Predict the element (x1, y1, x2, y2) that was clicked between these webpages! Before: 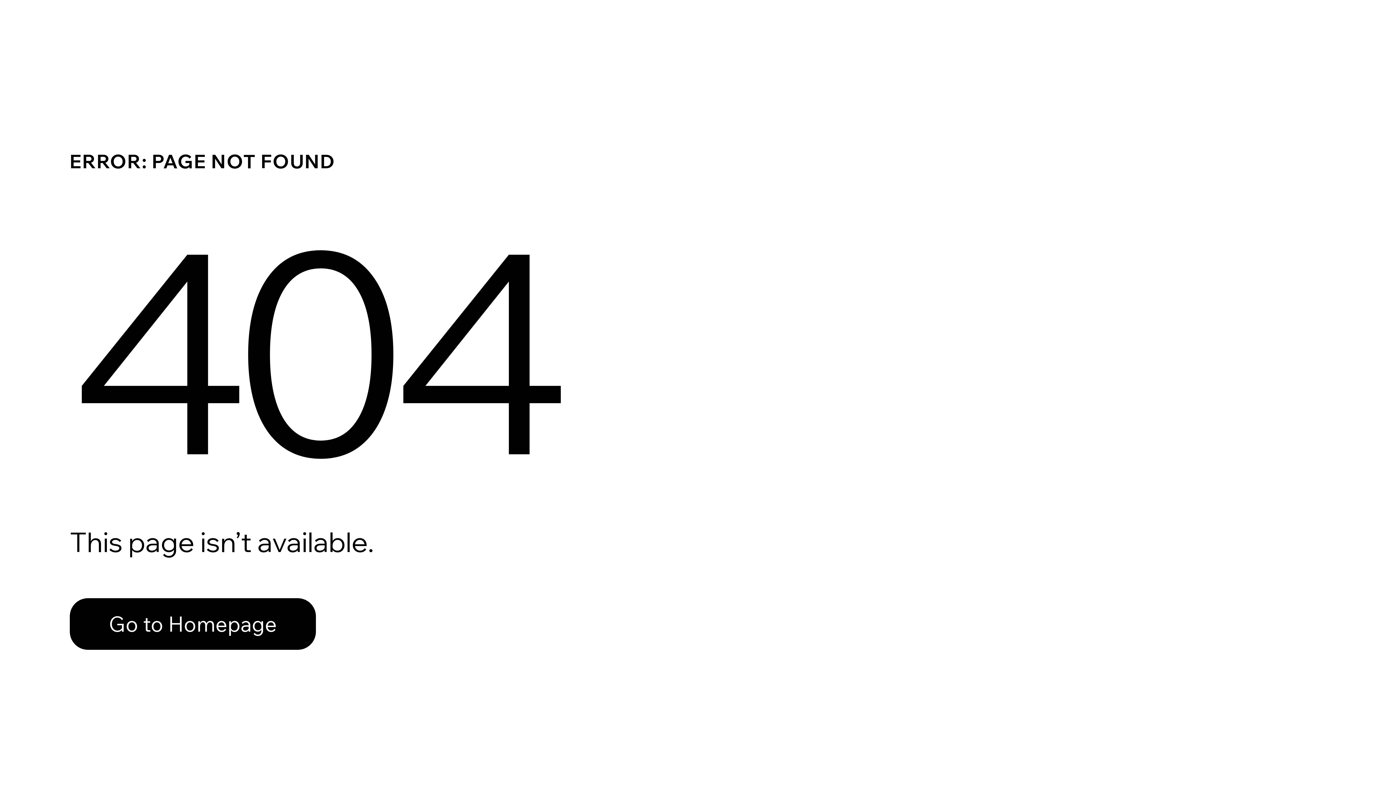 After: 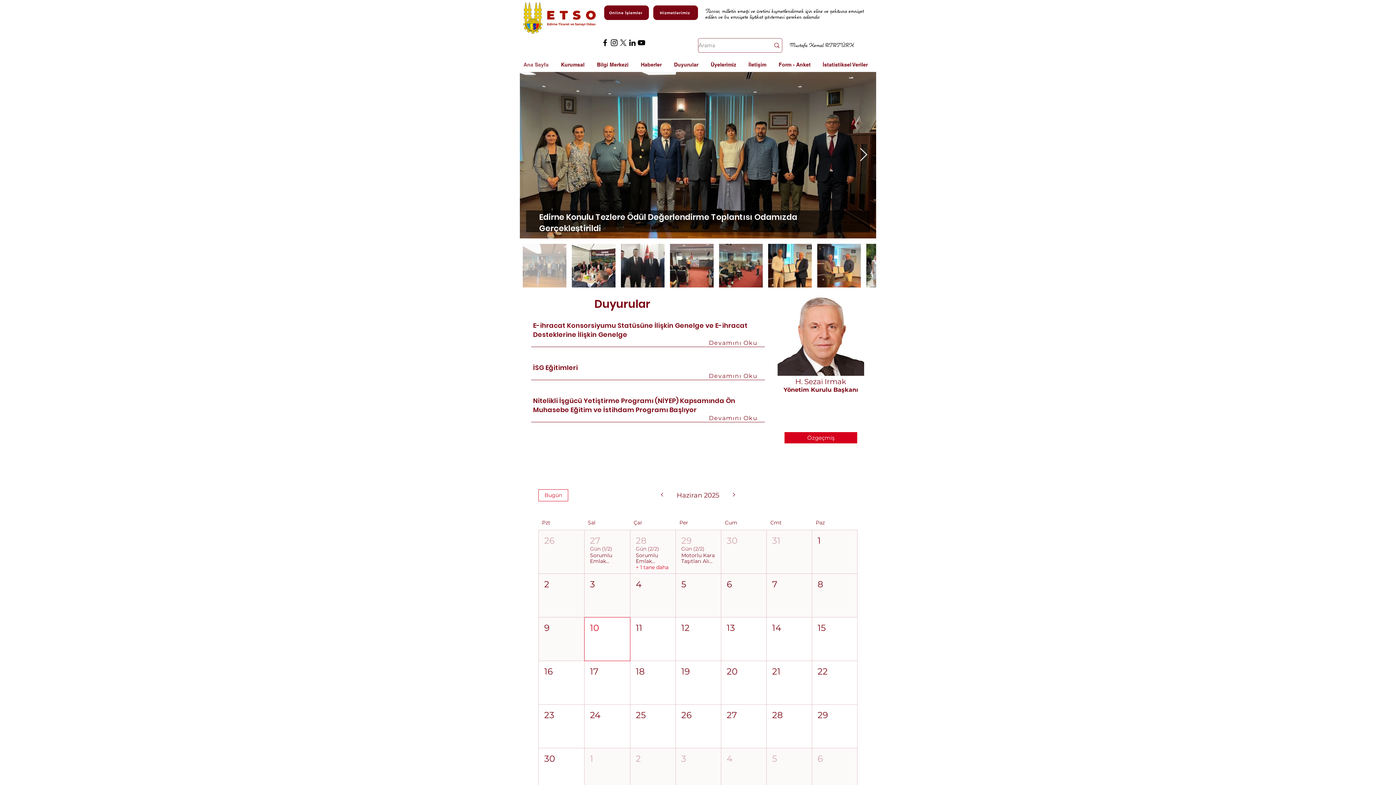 Action: label: Go to Homepage bbox: (69, 582, 768, 659)